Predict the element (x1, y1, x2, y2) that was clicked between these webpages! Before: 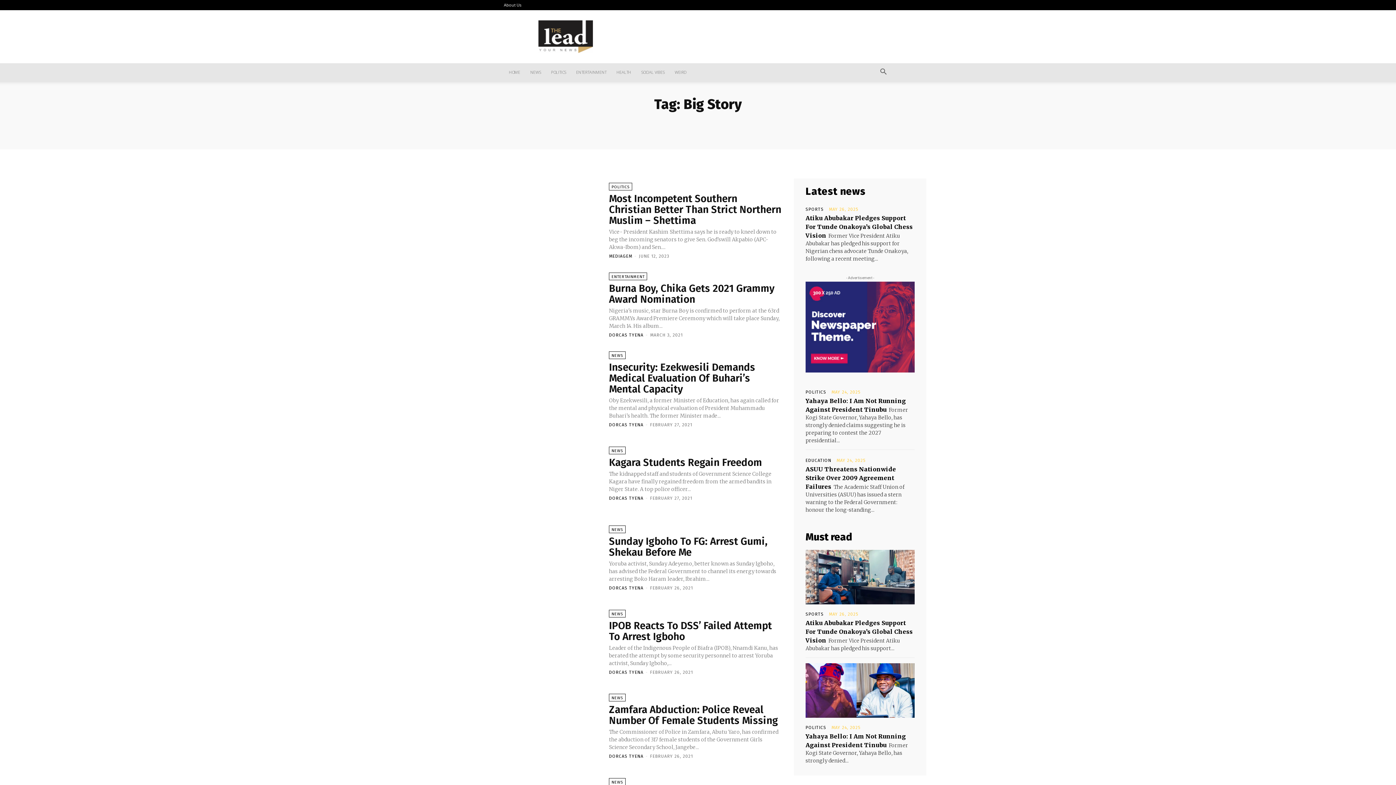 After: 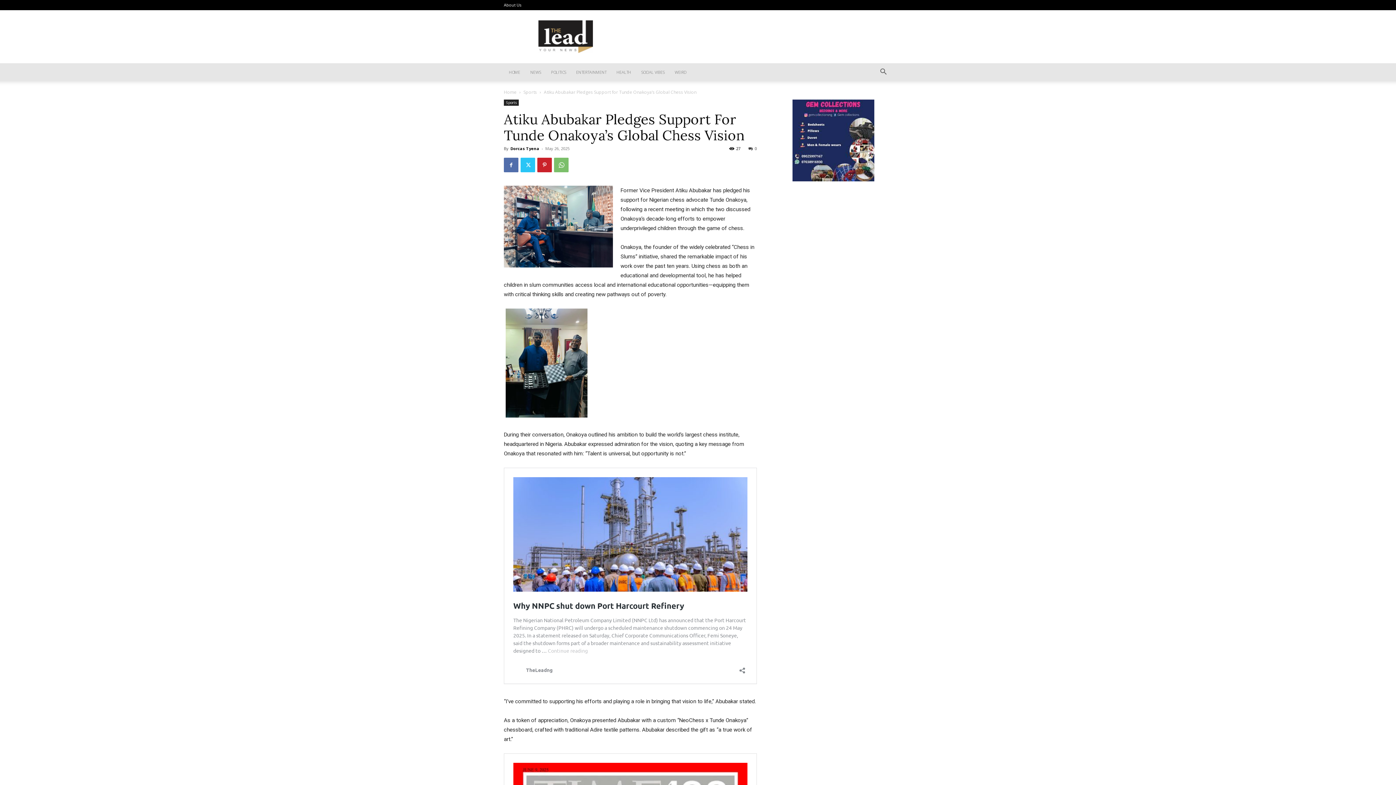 Action: label: Atiku Abubakar Pledges Support For Tunde Onakoya’s Global Chess Vision bbox: (805, 619, 913, 644)